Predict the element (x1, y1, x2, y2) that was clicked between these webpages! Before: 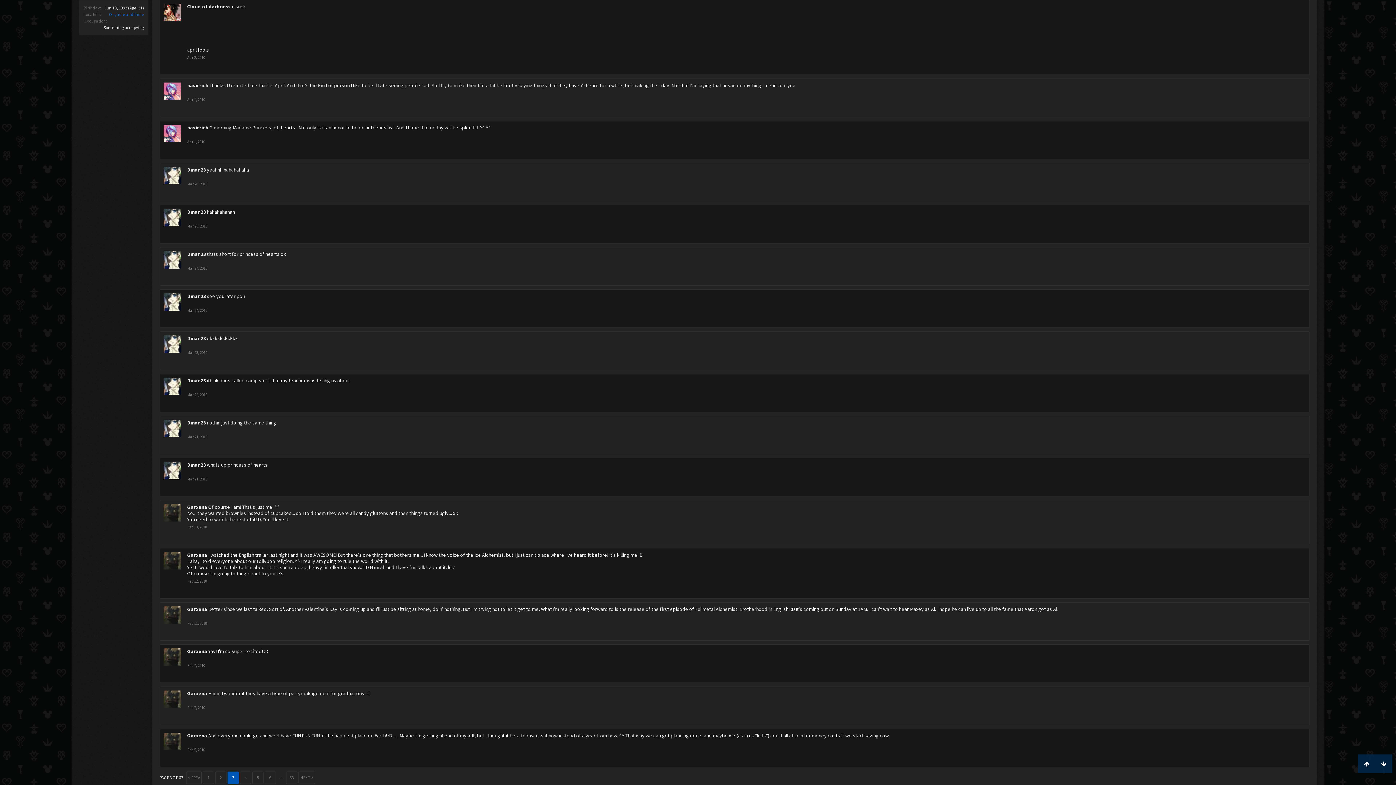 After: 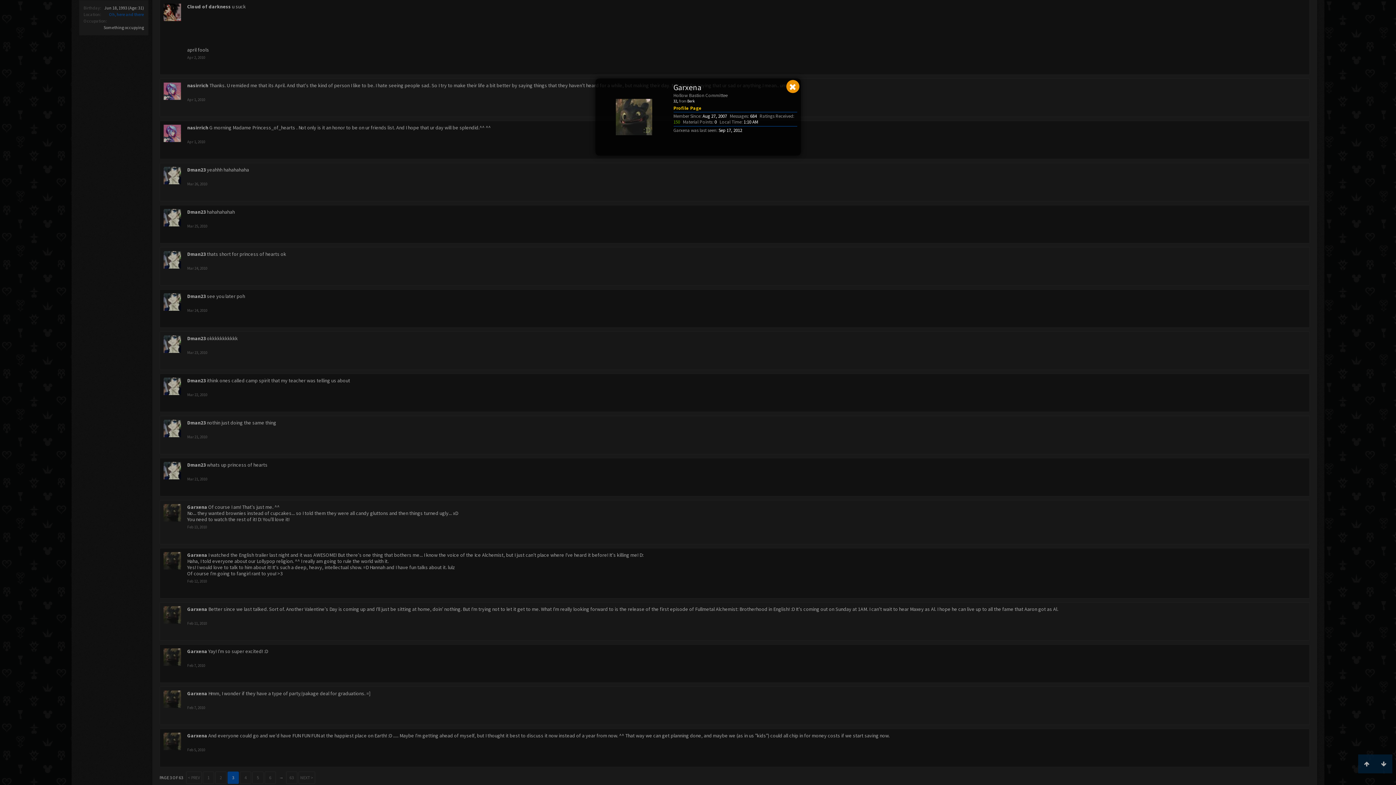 Action: bbox: (187, 732, 207, 739) label: Garxena